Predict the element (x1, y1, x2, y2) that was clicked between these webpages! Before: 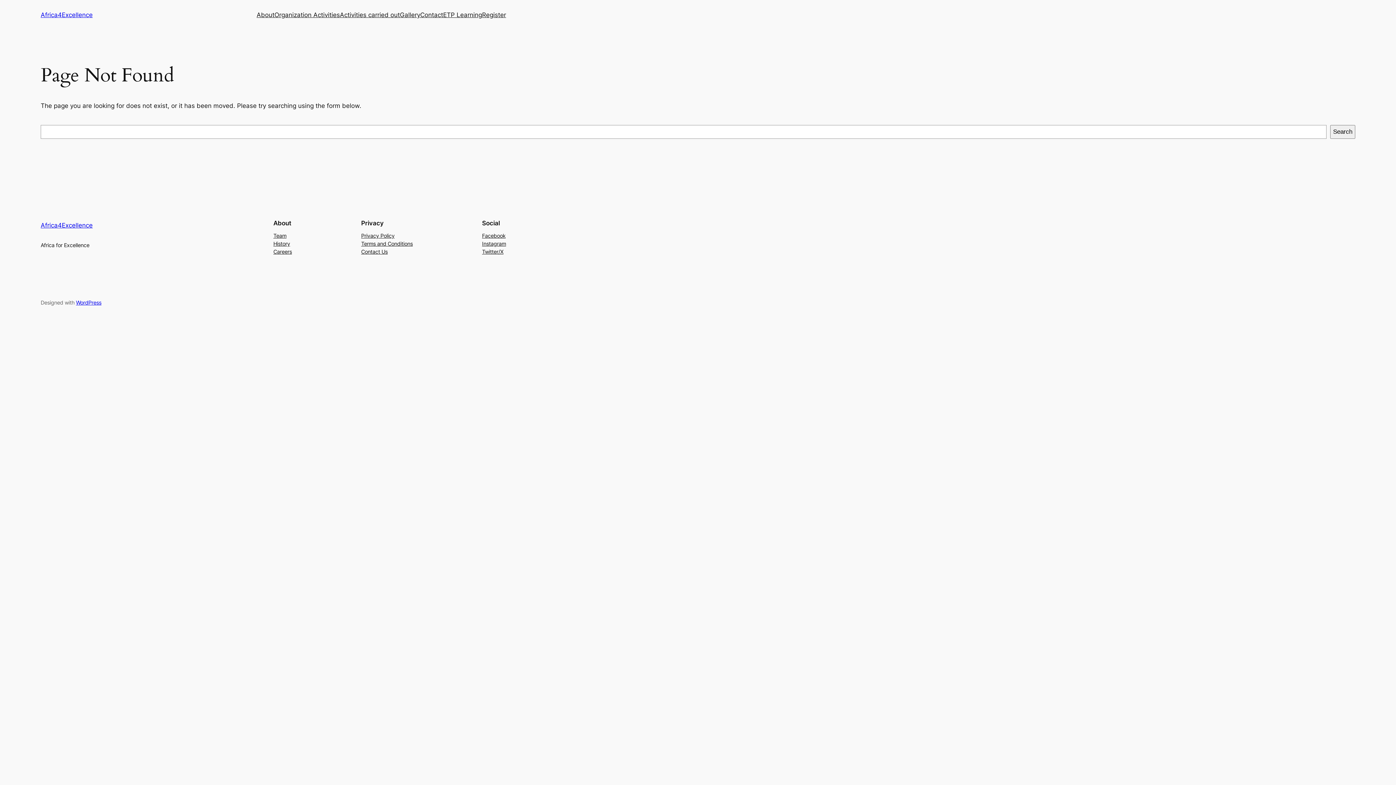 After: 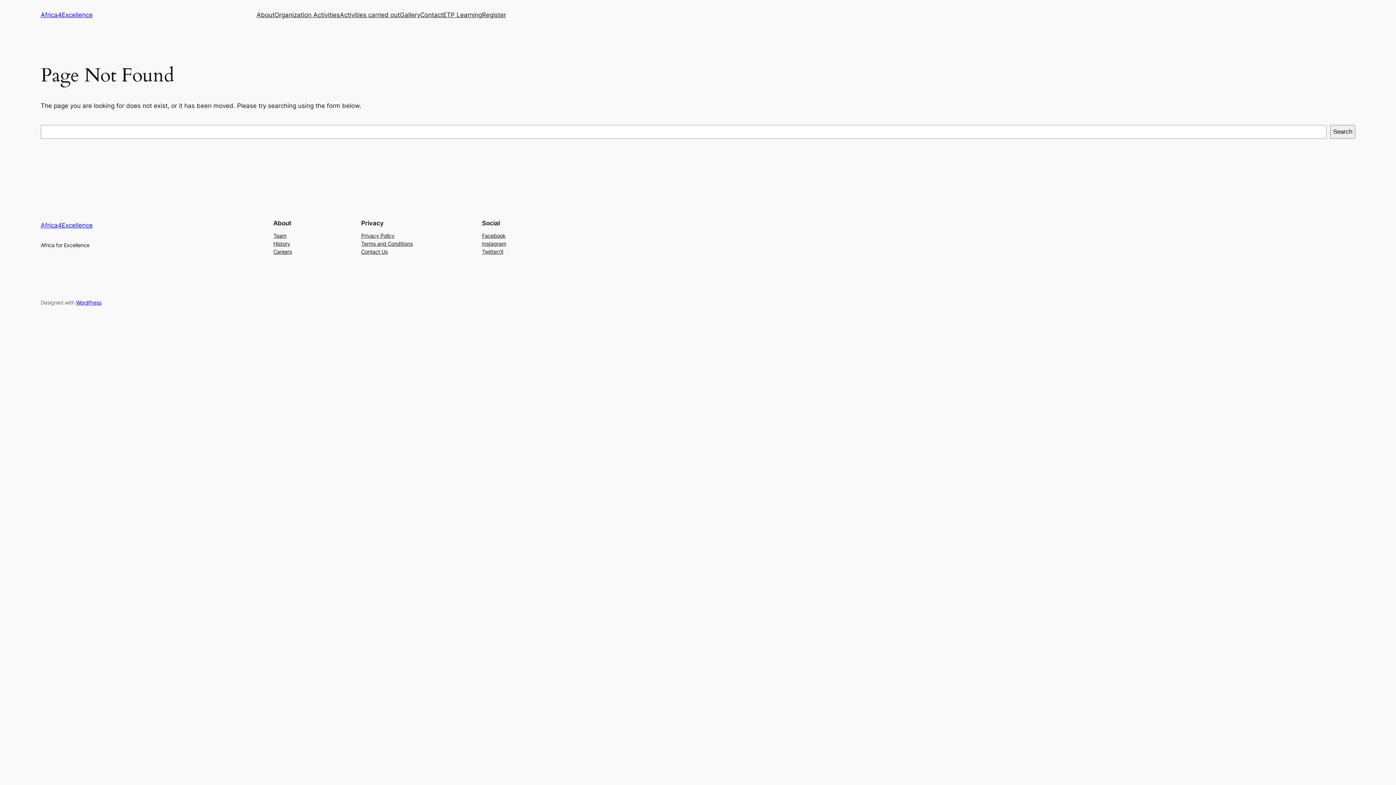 Action: label: Team bbox: (273, 231, 286, 239)